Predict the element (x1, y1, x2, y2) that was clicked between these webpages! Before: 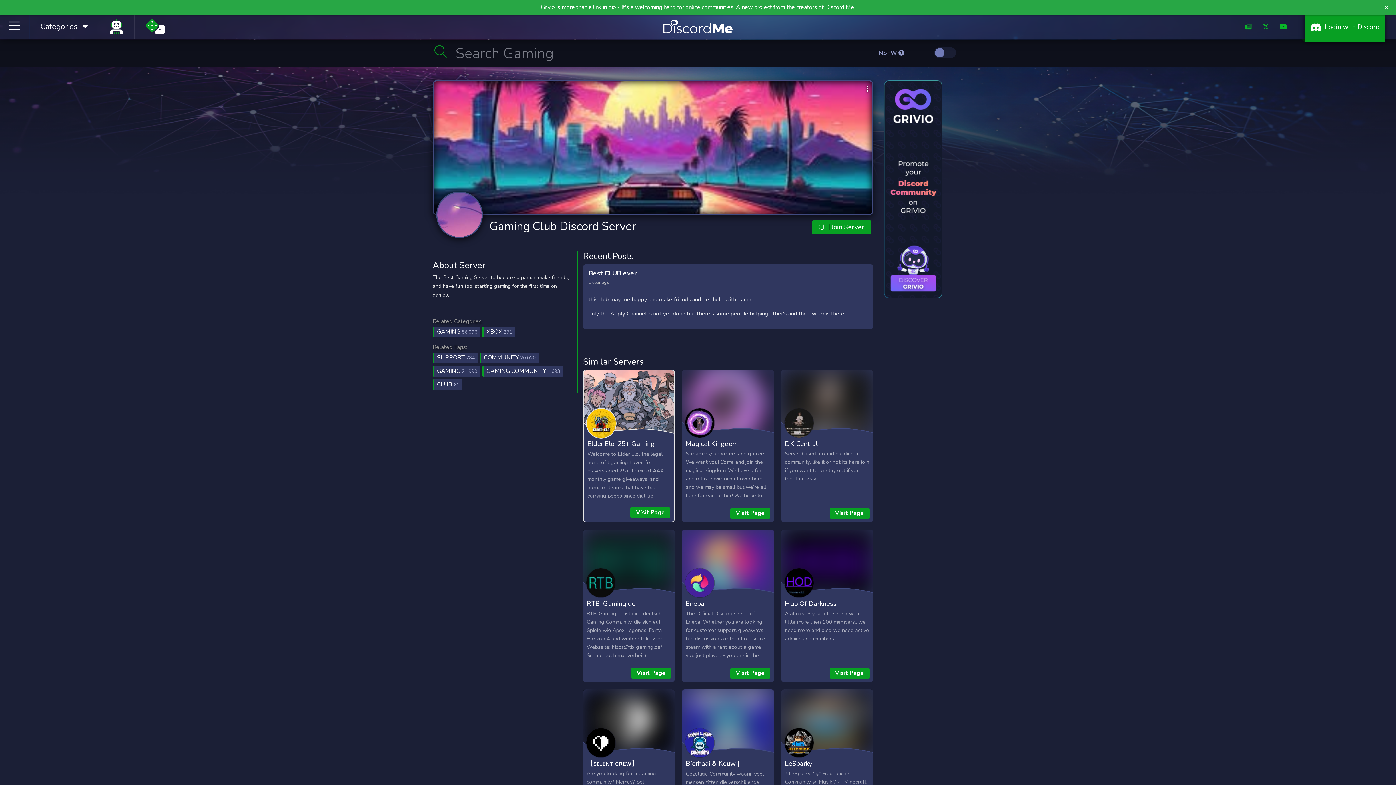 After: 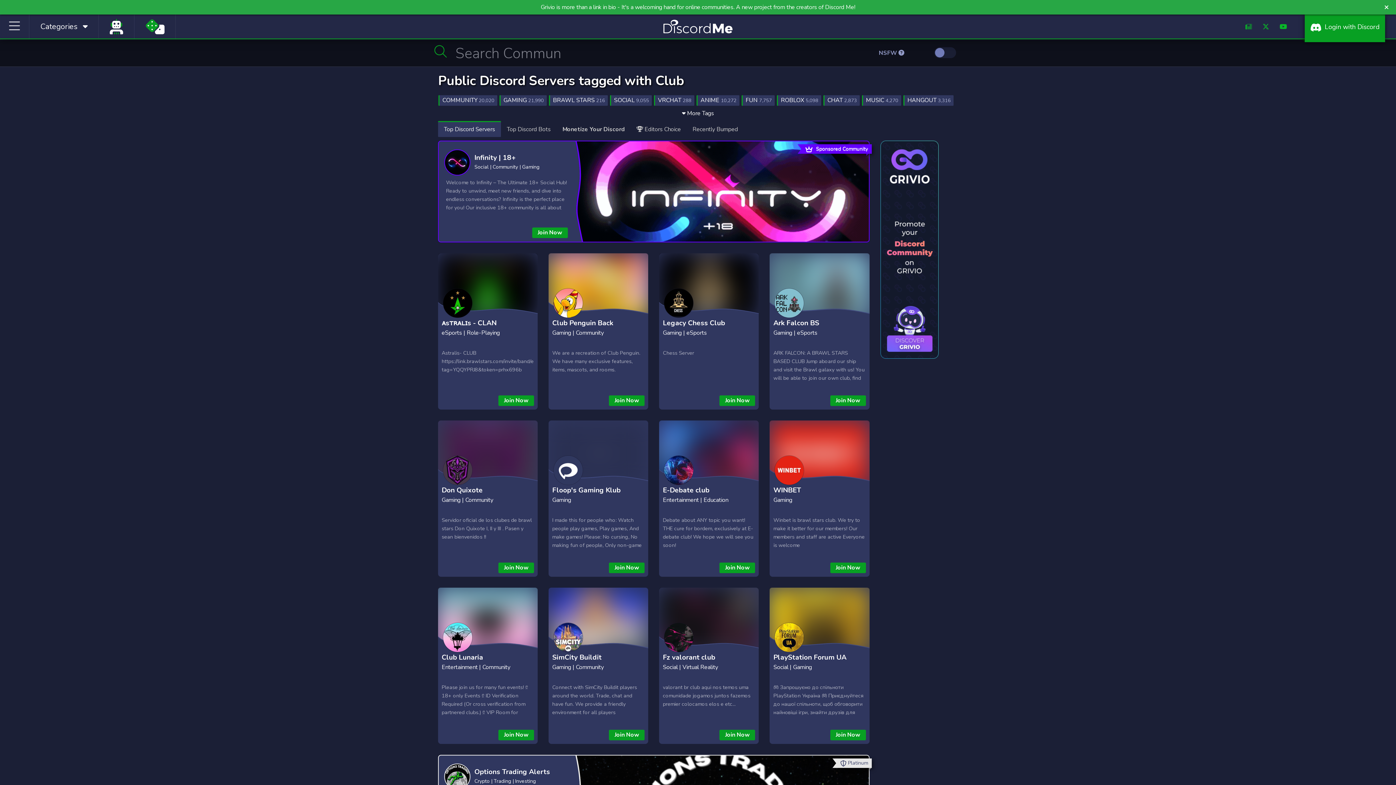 Action: label: CLUB 61 bbox: (433, 379, 462, 390)